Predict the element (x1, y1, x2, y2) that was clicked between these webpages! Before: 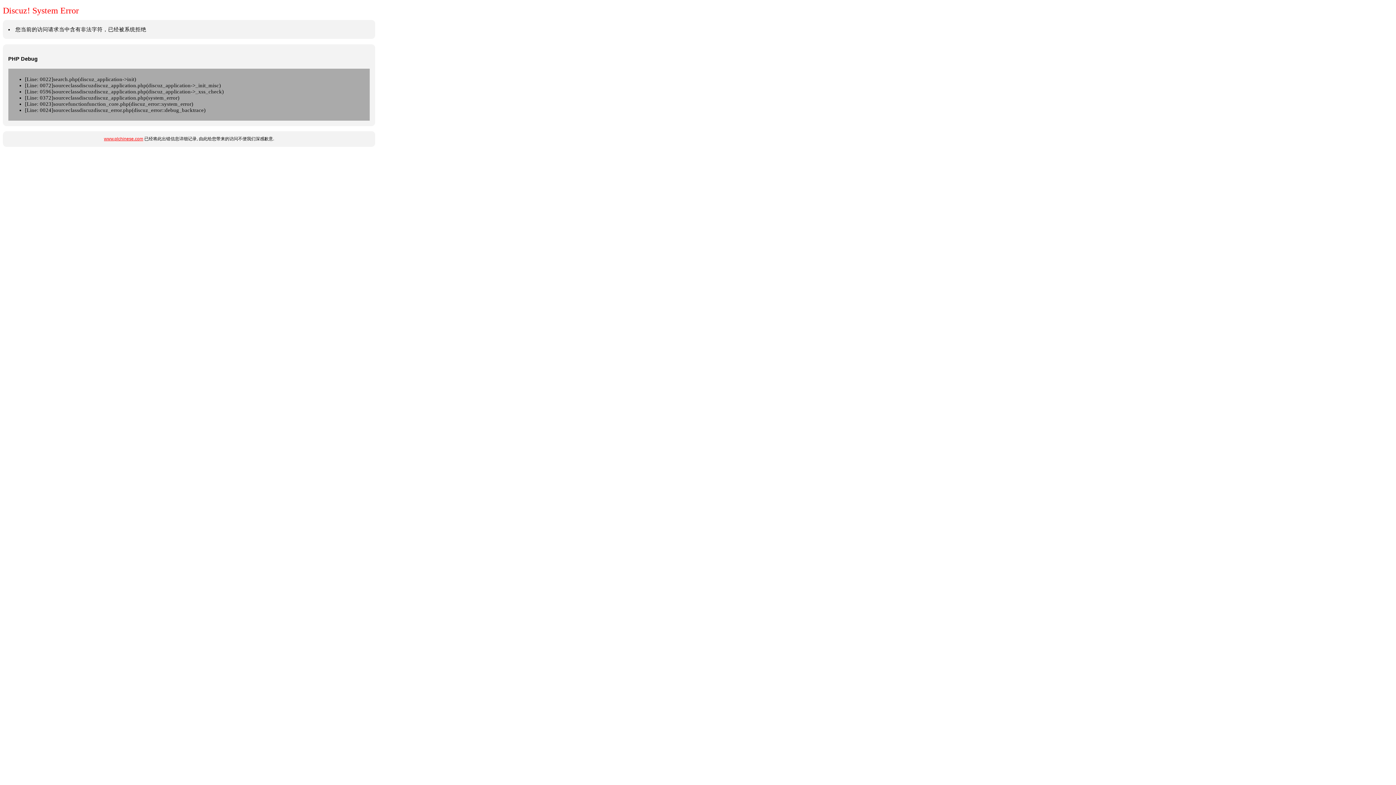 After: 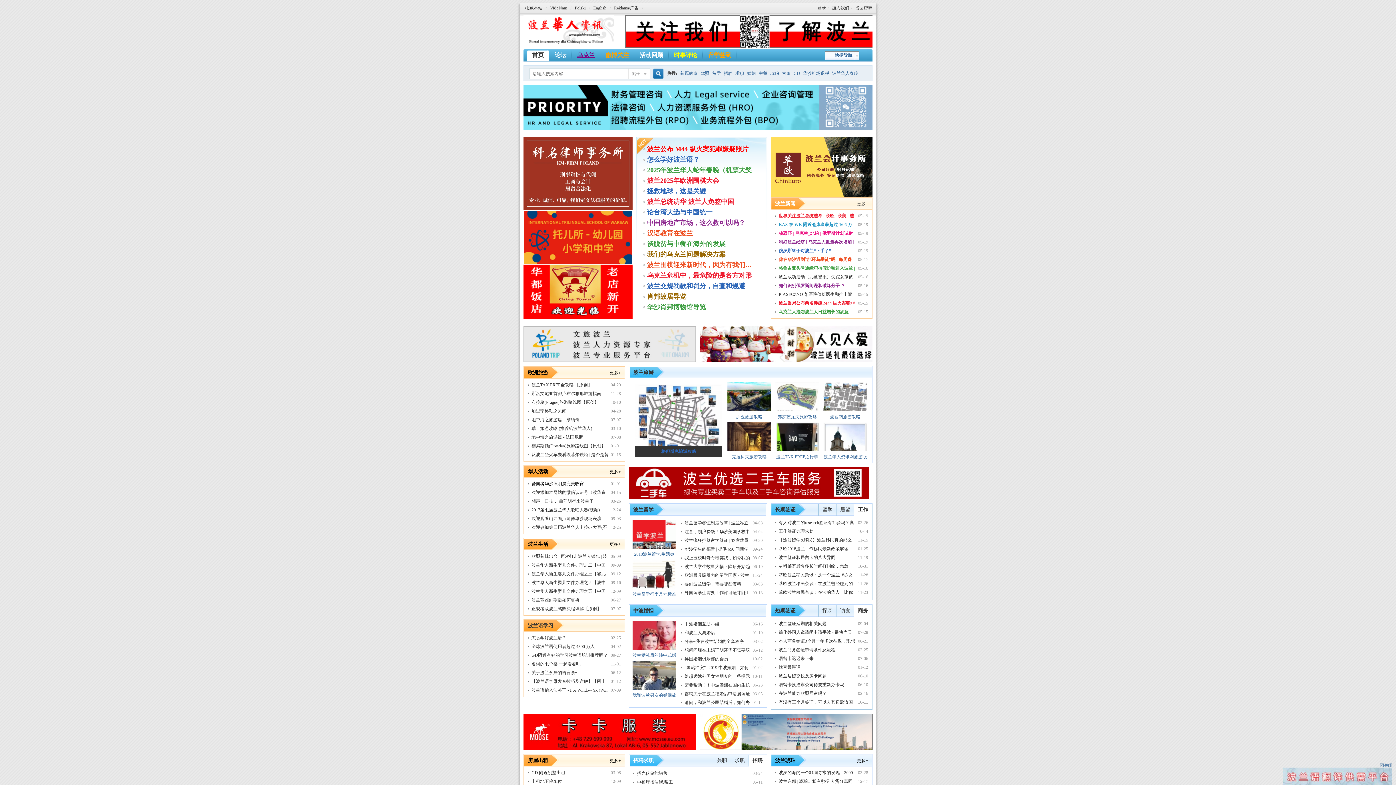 Action: bbox: (104, 136, 143, 141) label: www.plchinese.com